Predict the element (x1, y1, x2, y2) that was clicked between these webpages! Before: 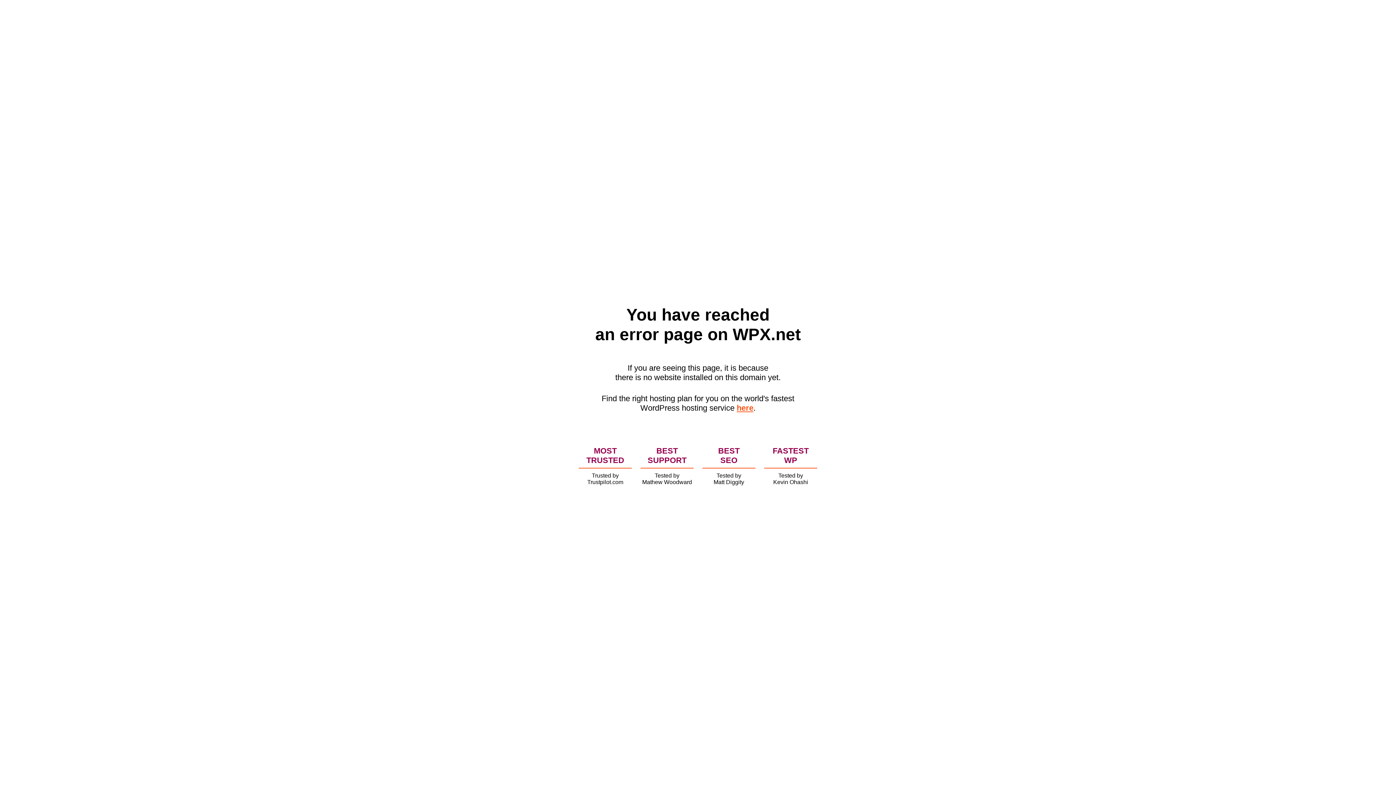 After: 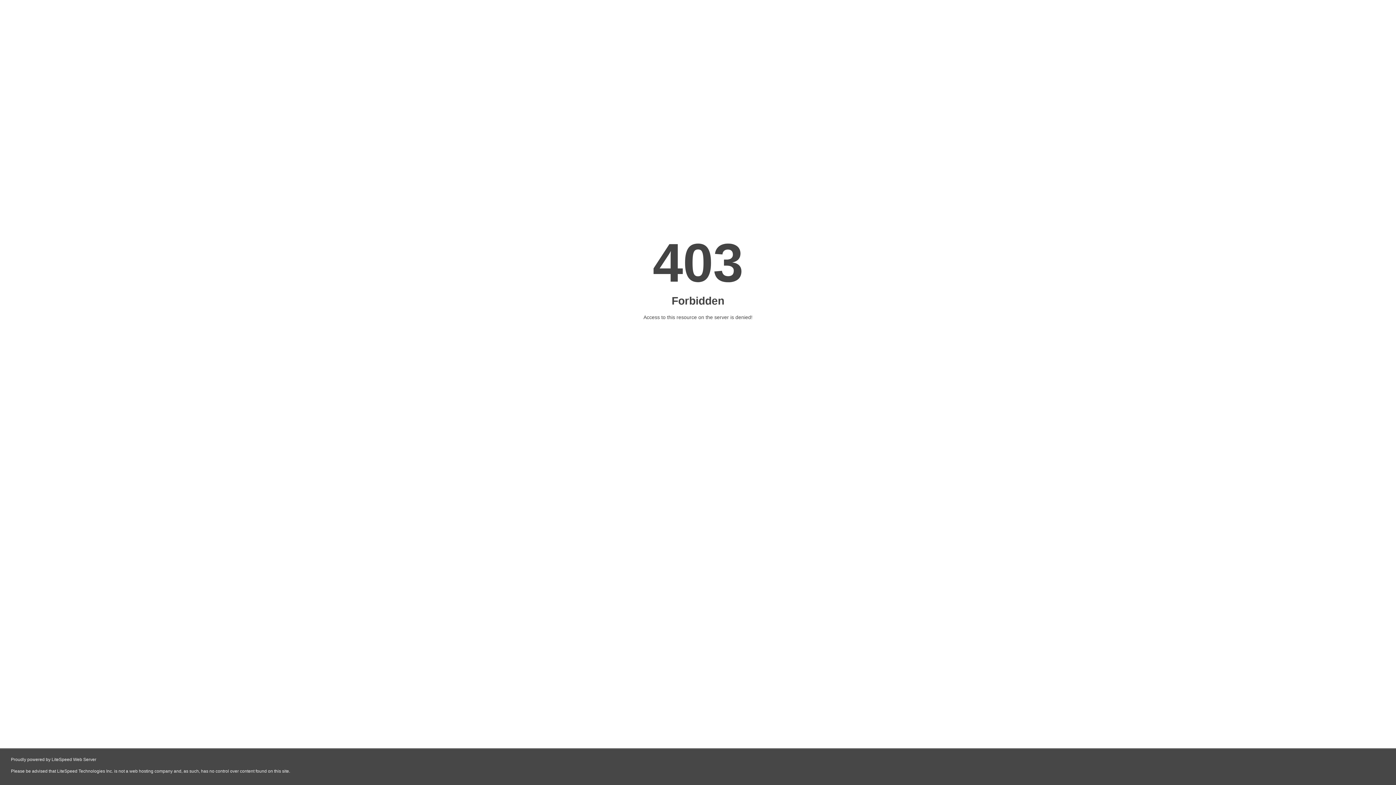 Action: label: here bbox: (736, 403, 753, 412)